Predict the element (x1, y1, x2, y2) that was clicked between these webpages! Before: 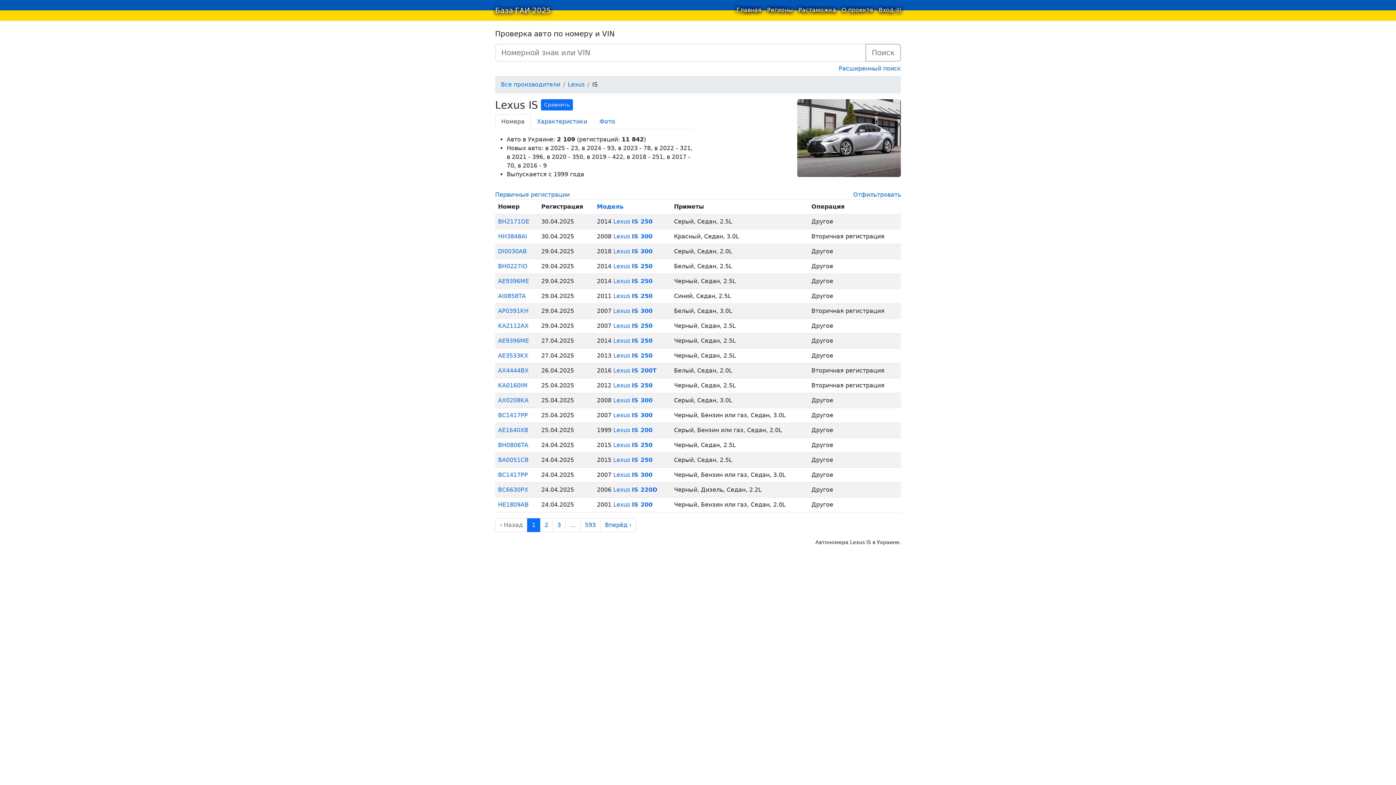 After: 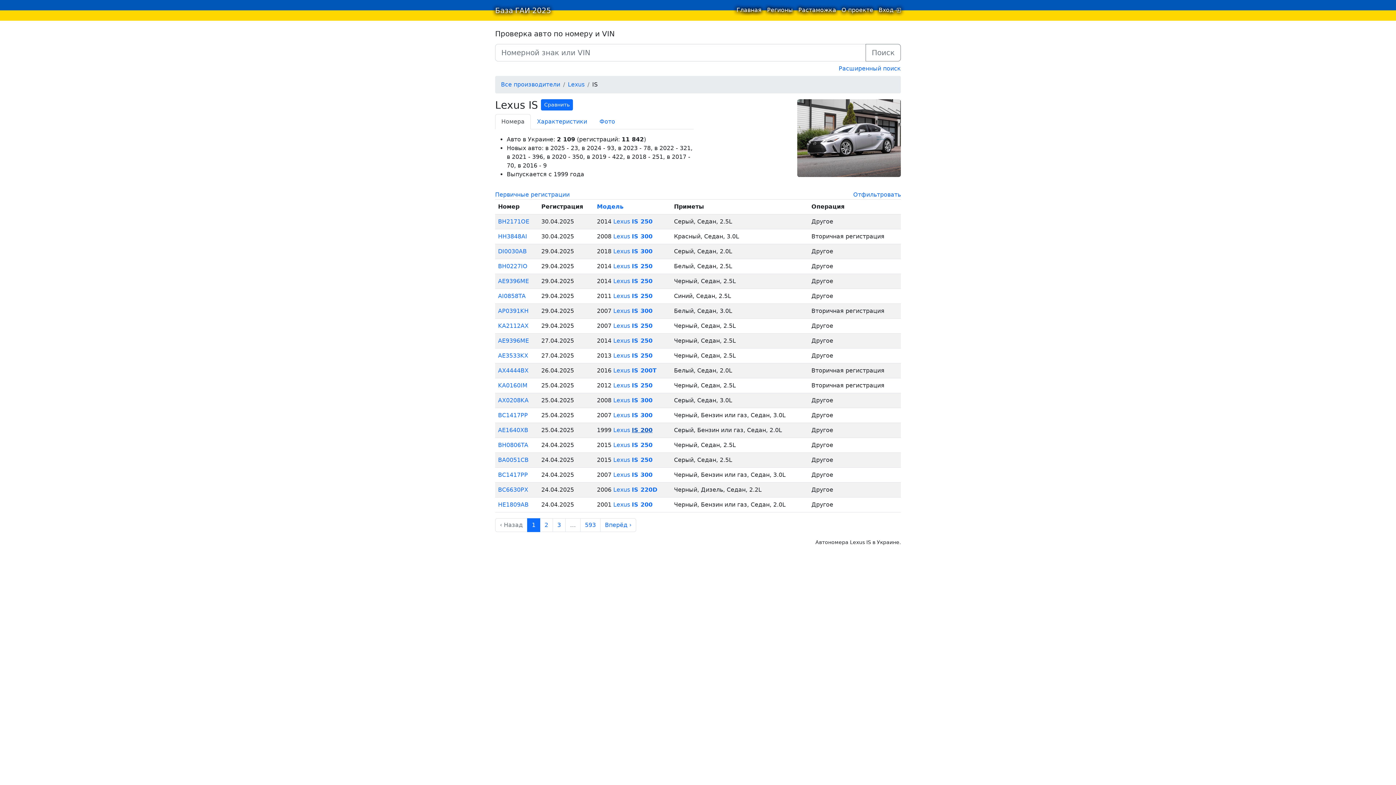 Action: bbox: (632, 426, 652, 433) label: IS 200